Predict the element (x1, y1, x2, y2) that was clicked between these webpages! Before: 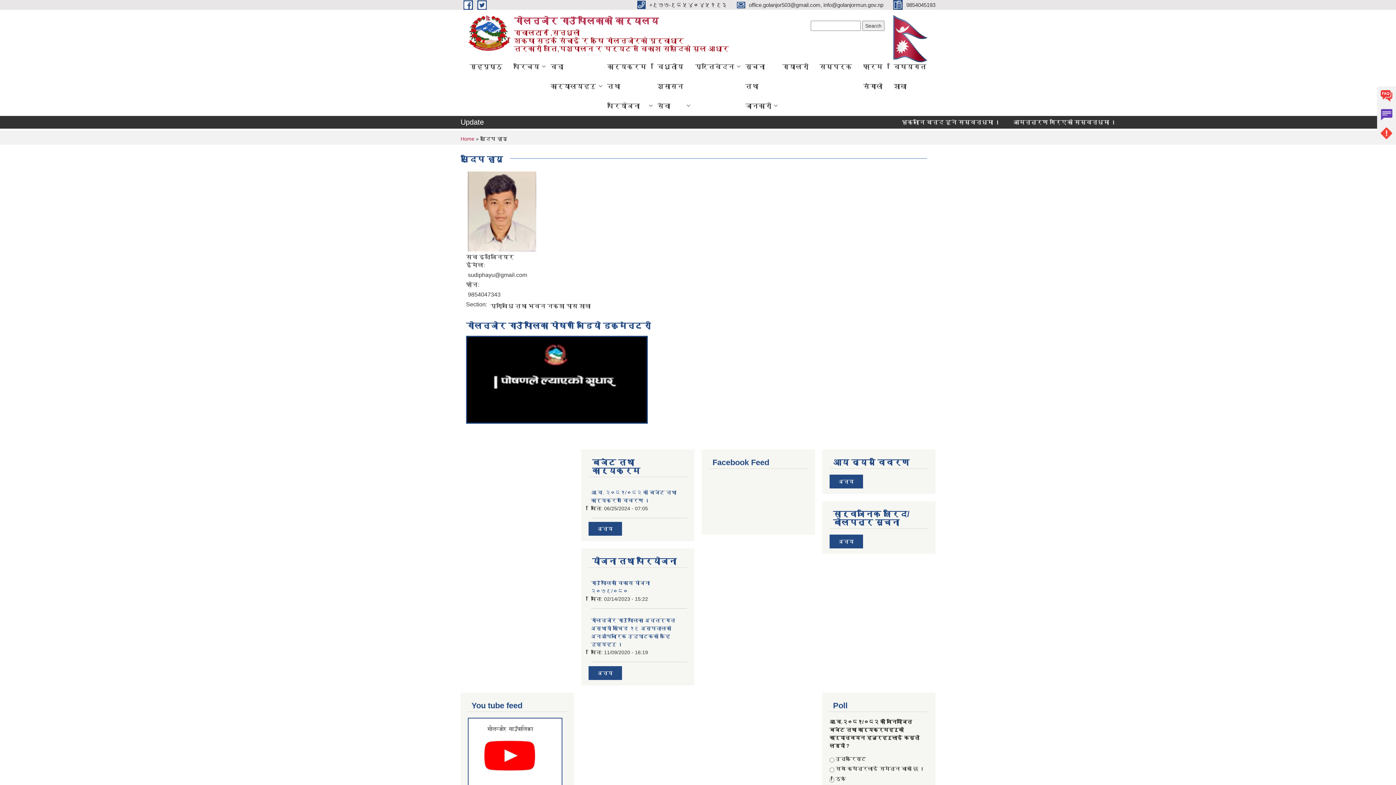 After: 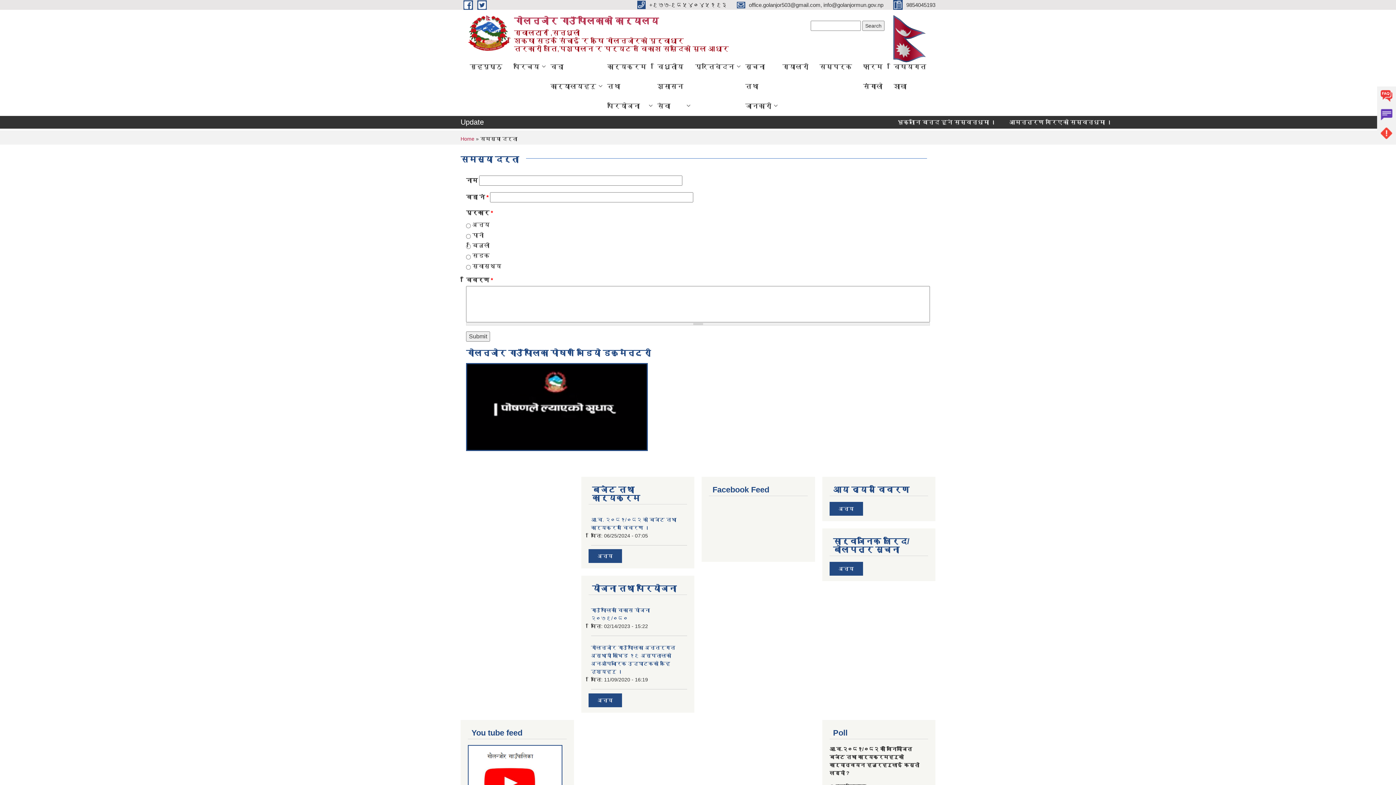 Action: bbox: (1377, 124, 1396, 142) label: Problems